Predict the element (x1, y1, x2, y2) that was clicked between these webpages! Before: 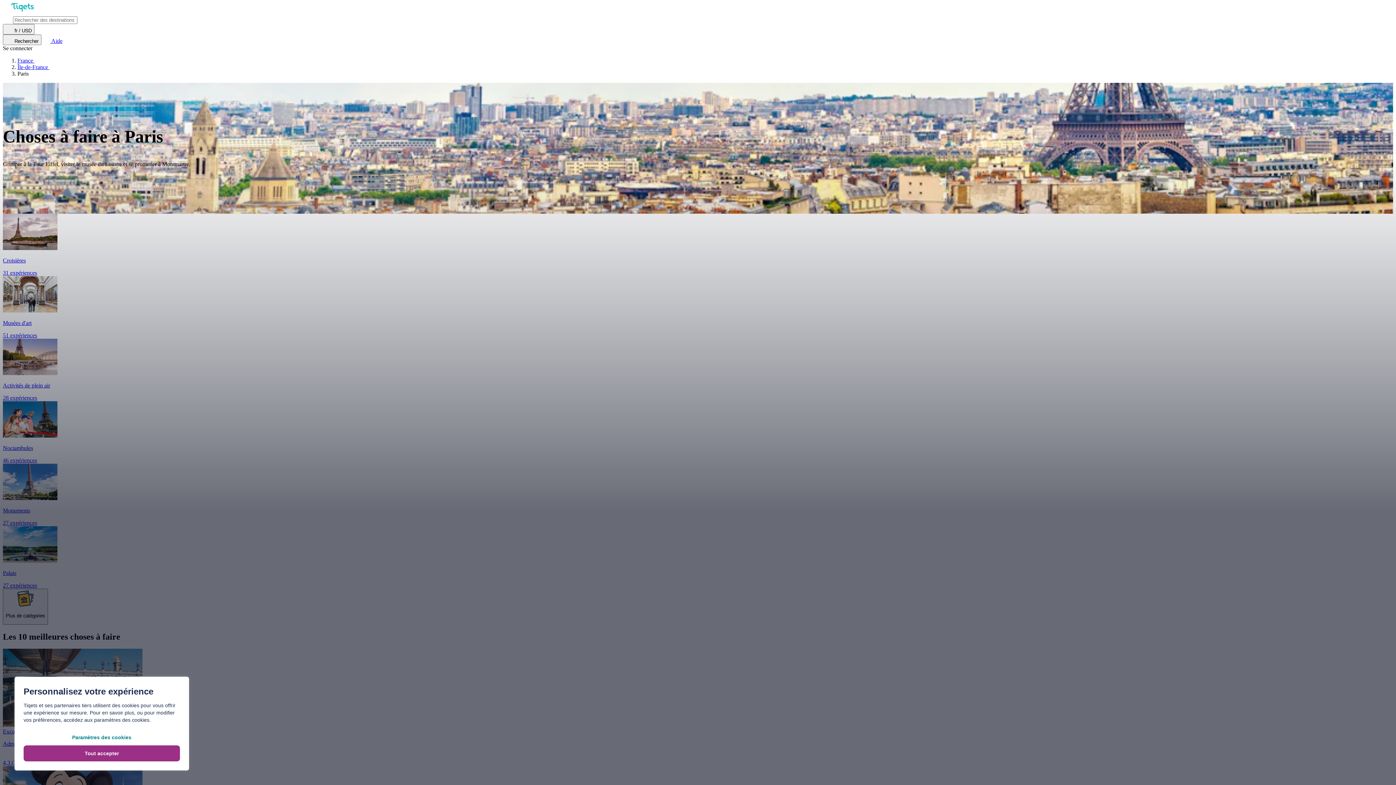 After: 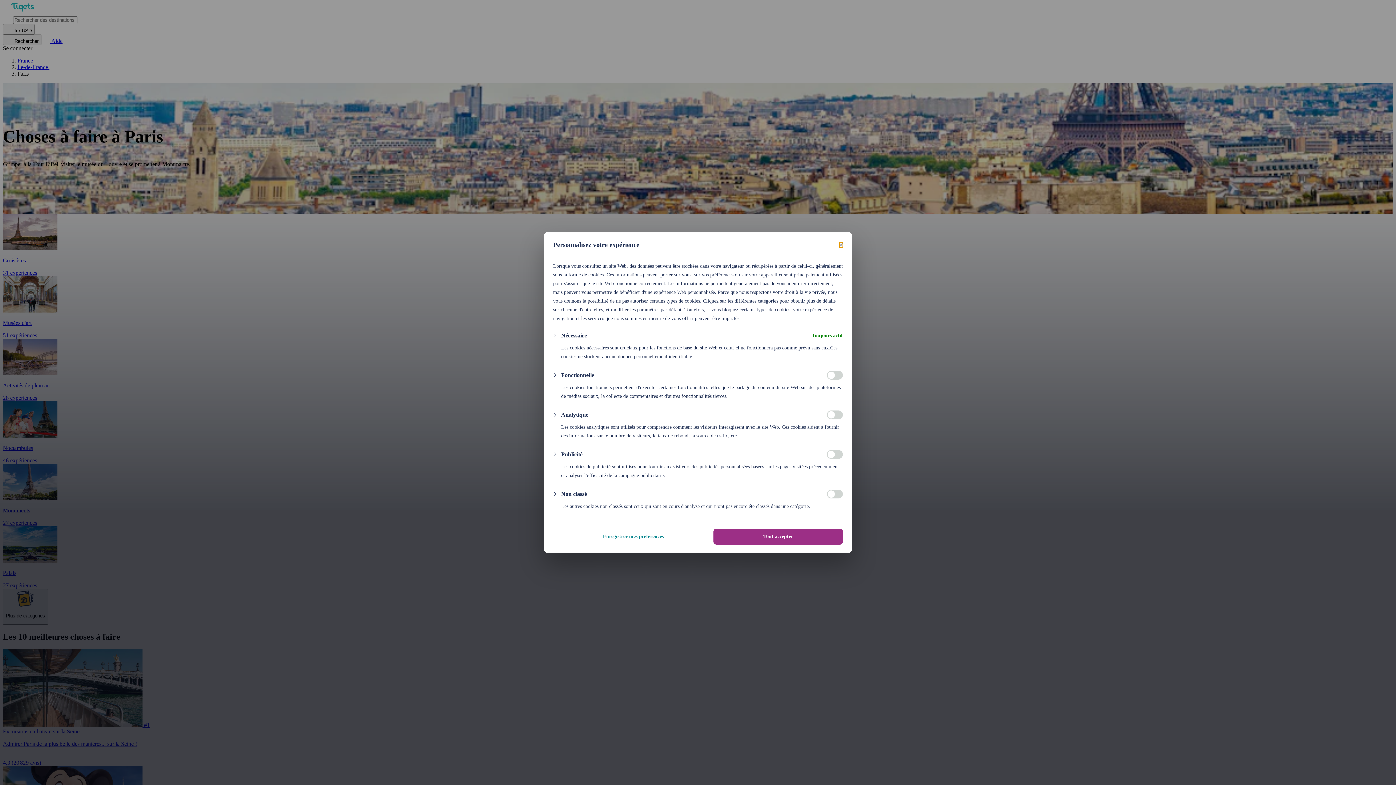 Action: label: Paramètres des cookies bbox: (23, 729, 180, 745)